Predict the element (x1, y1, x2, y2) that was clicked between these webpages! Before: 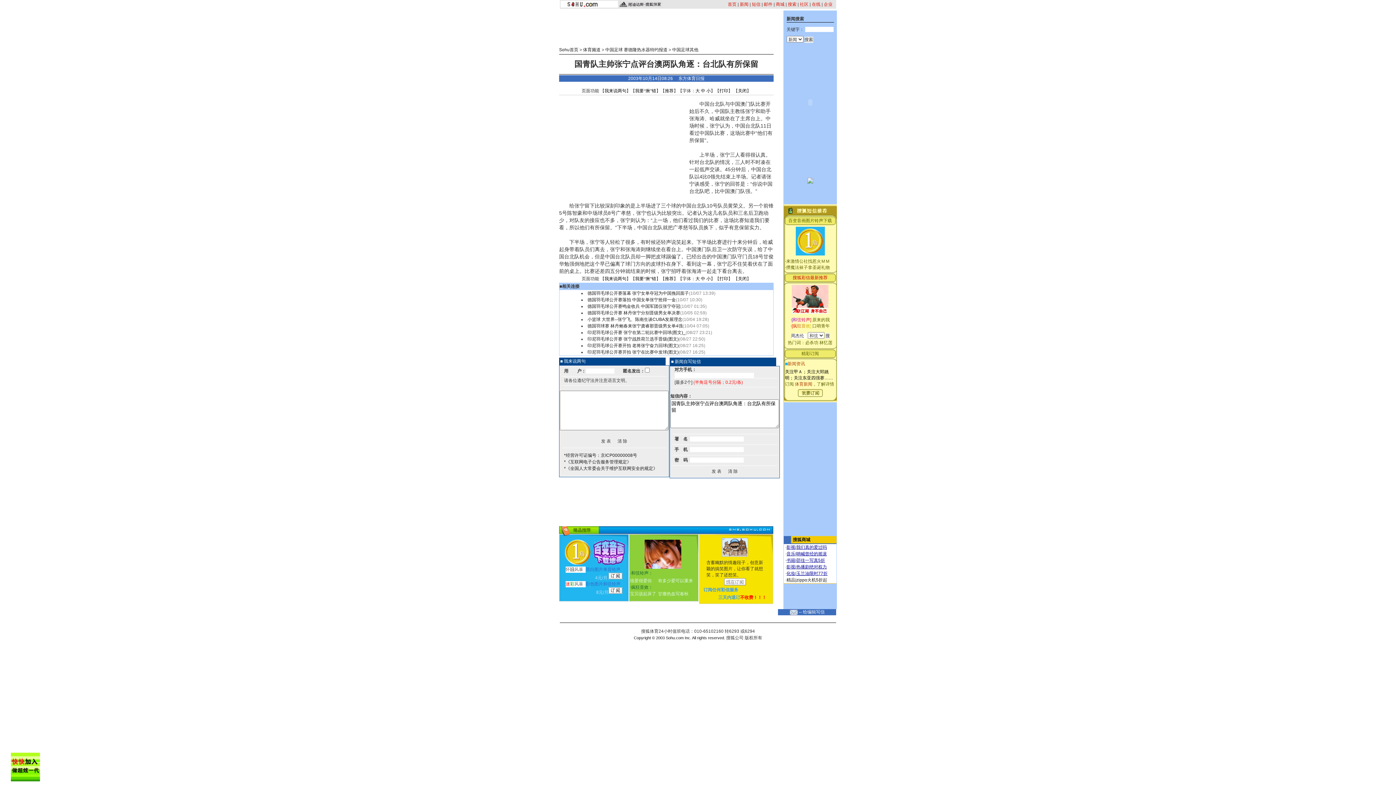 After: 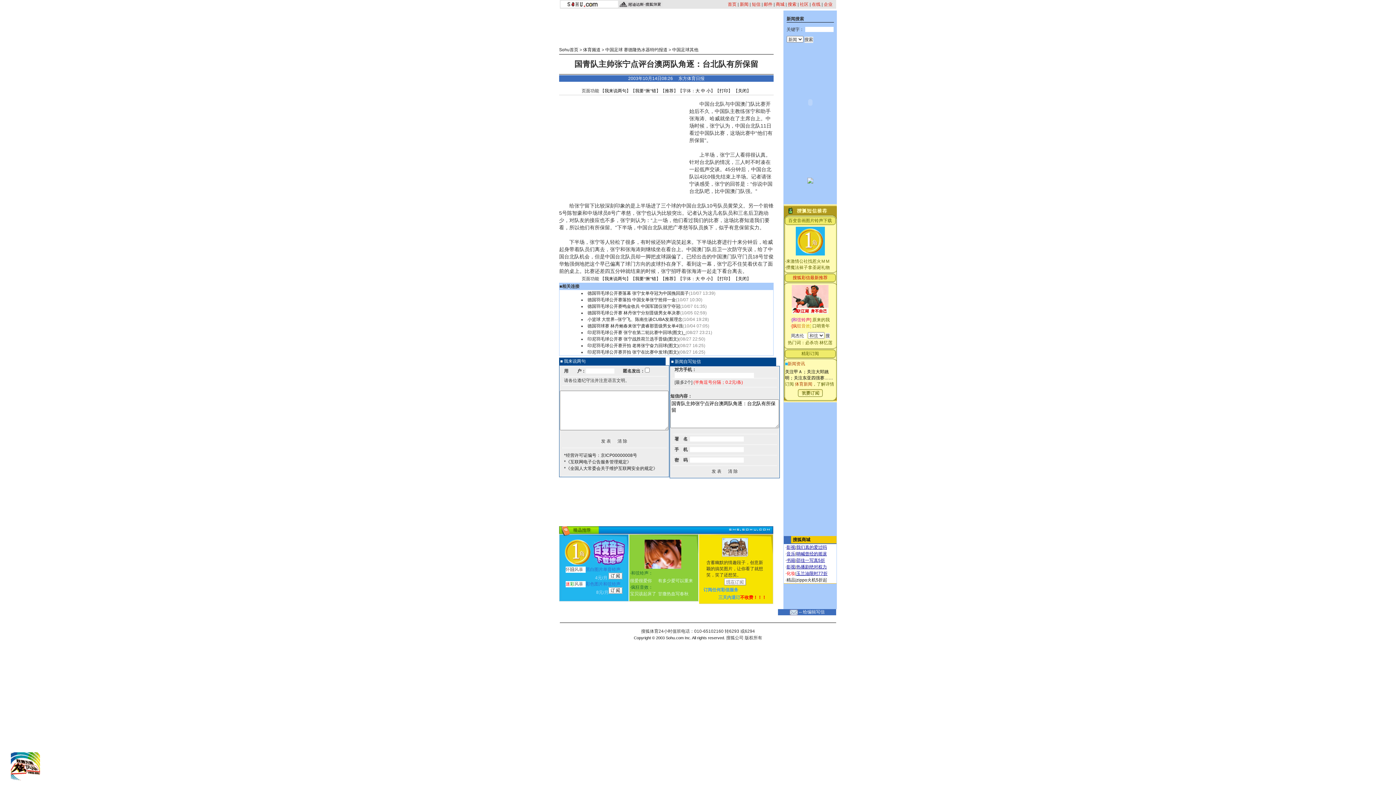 Action: bbox: (786, 571, 795, 576) label: 化妆